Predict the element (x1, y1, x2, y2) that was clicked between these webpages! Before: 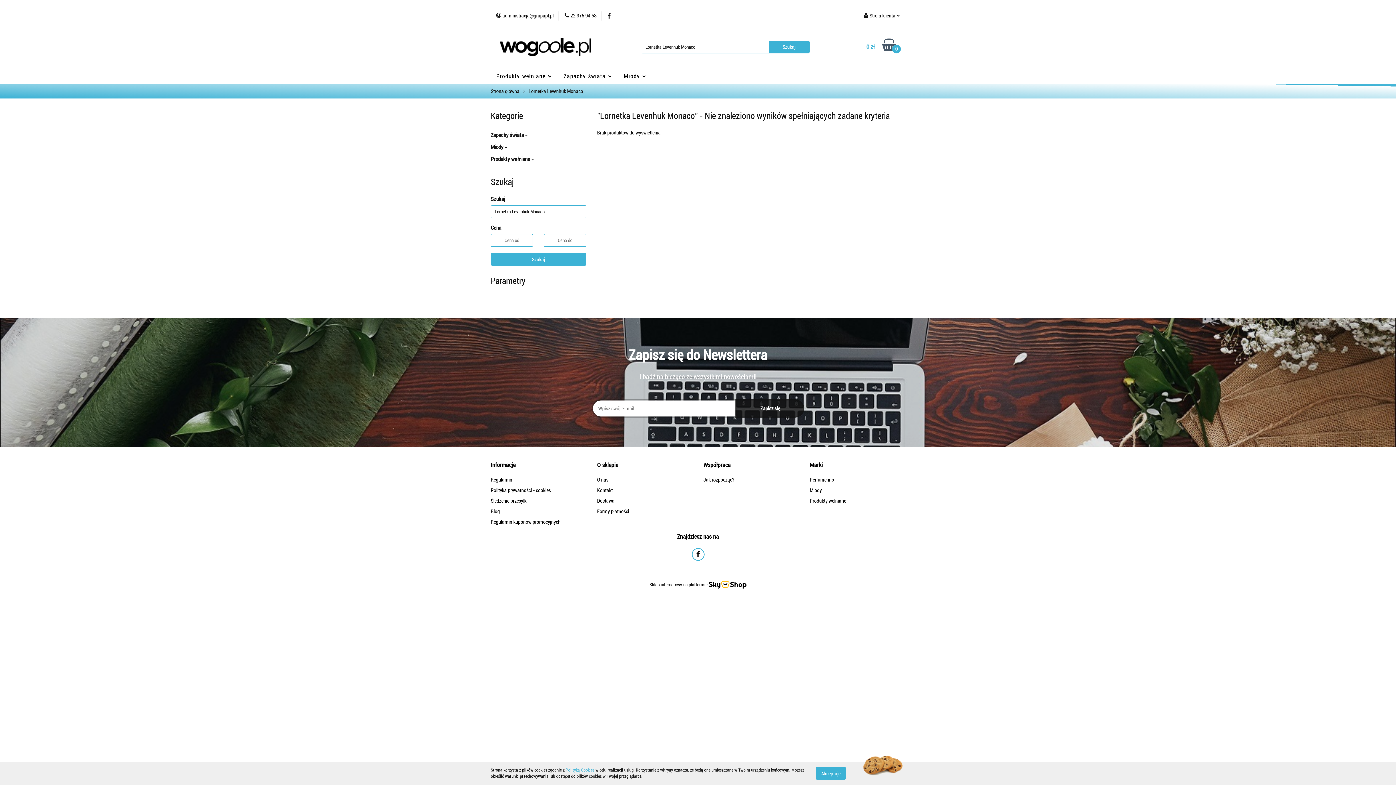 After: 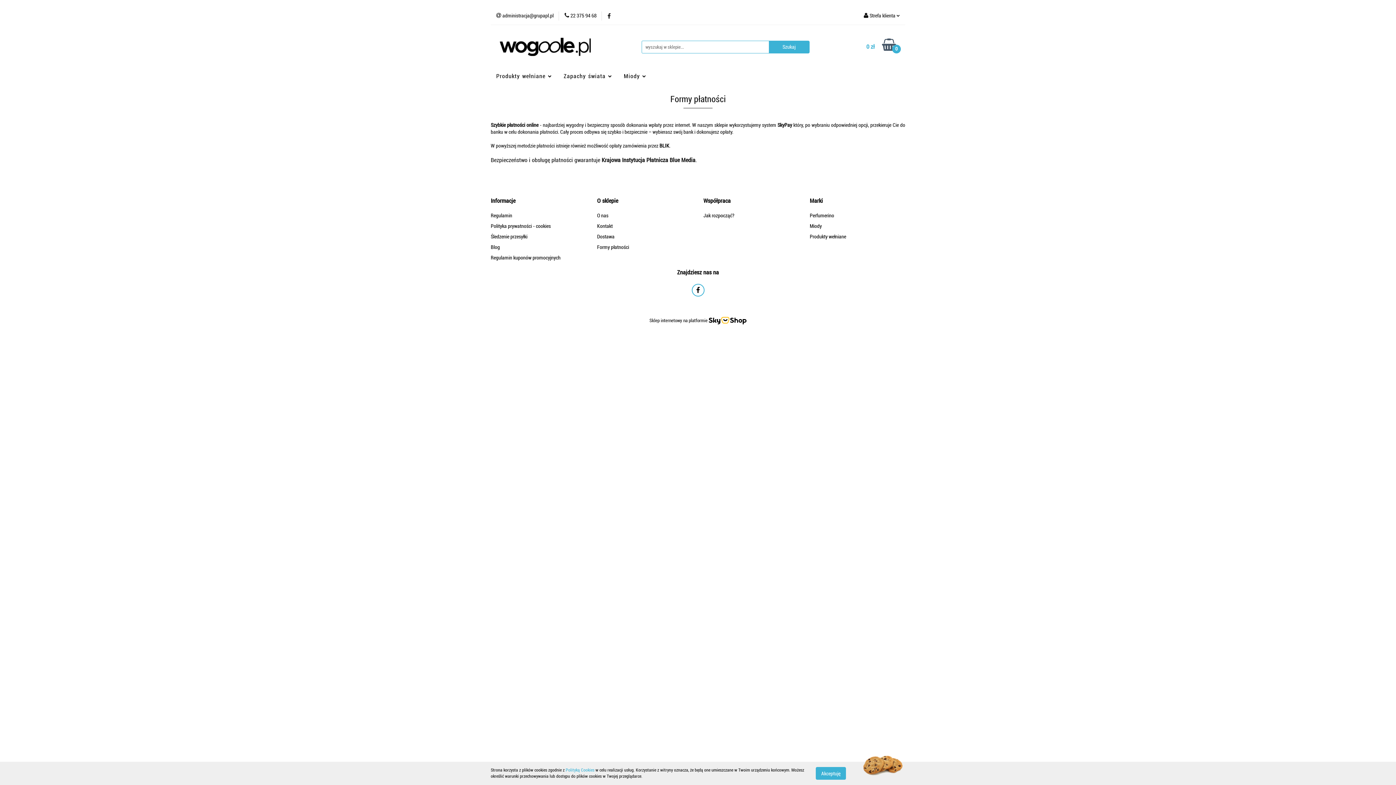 Action: bbox: (597, 508, 629, 514) label: Formy płatności